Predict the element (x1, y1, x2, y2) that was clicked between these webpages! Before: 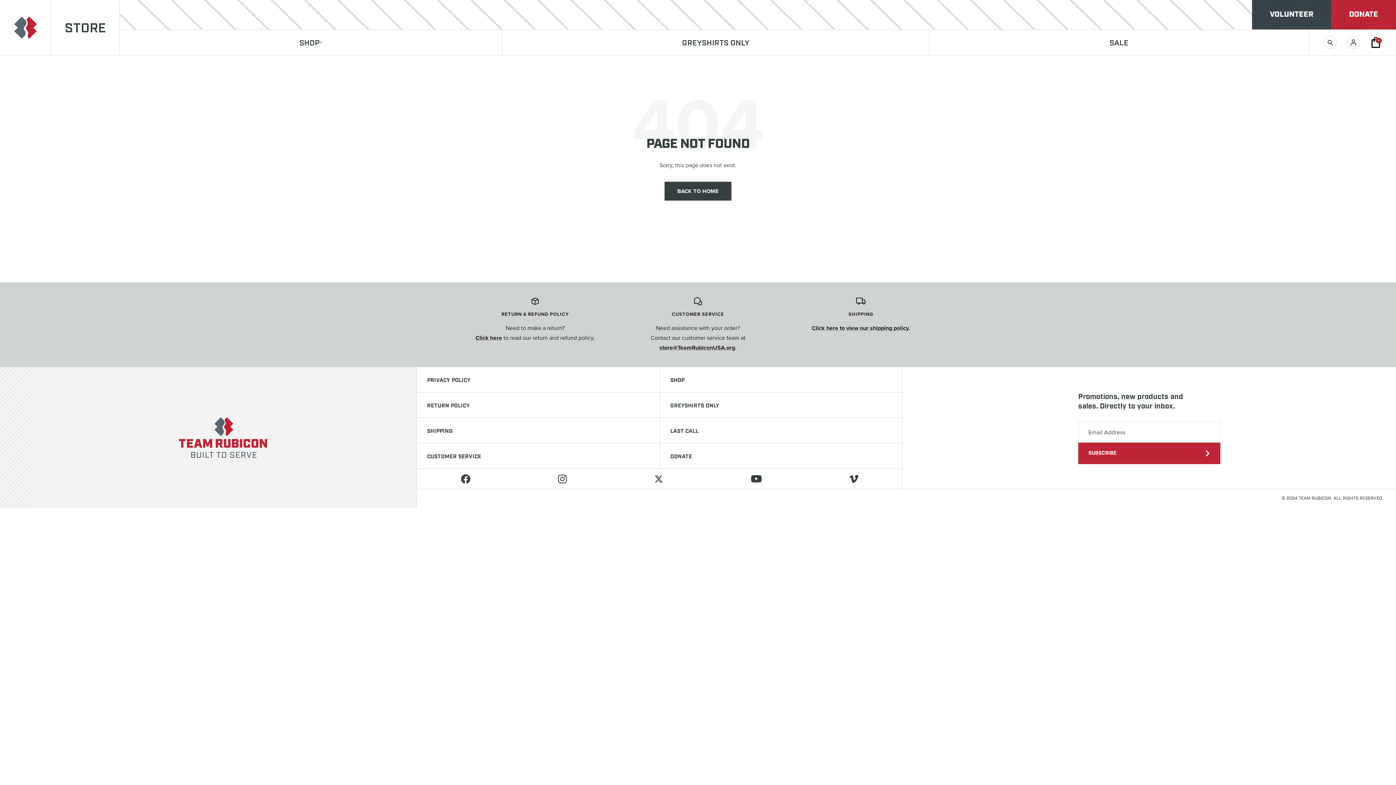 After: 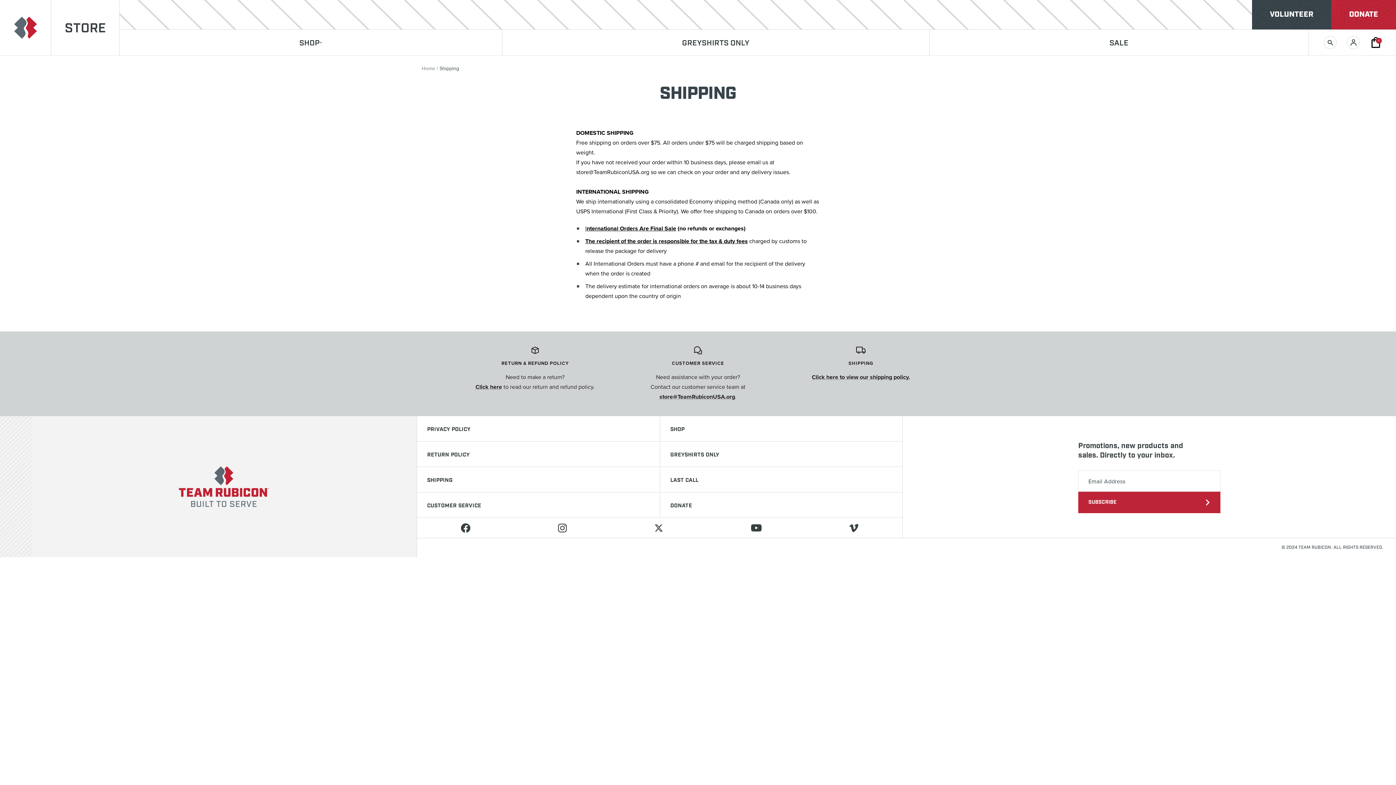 Action: bbox: (427, 428, 452, 435) label: SHIPPING